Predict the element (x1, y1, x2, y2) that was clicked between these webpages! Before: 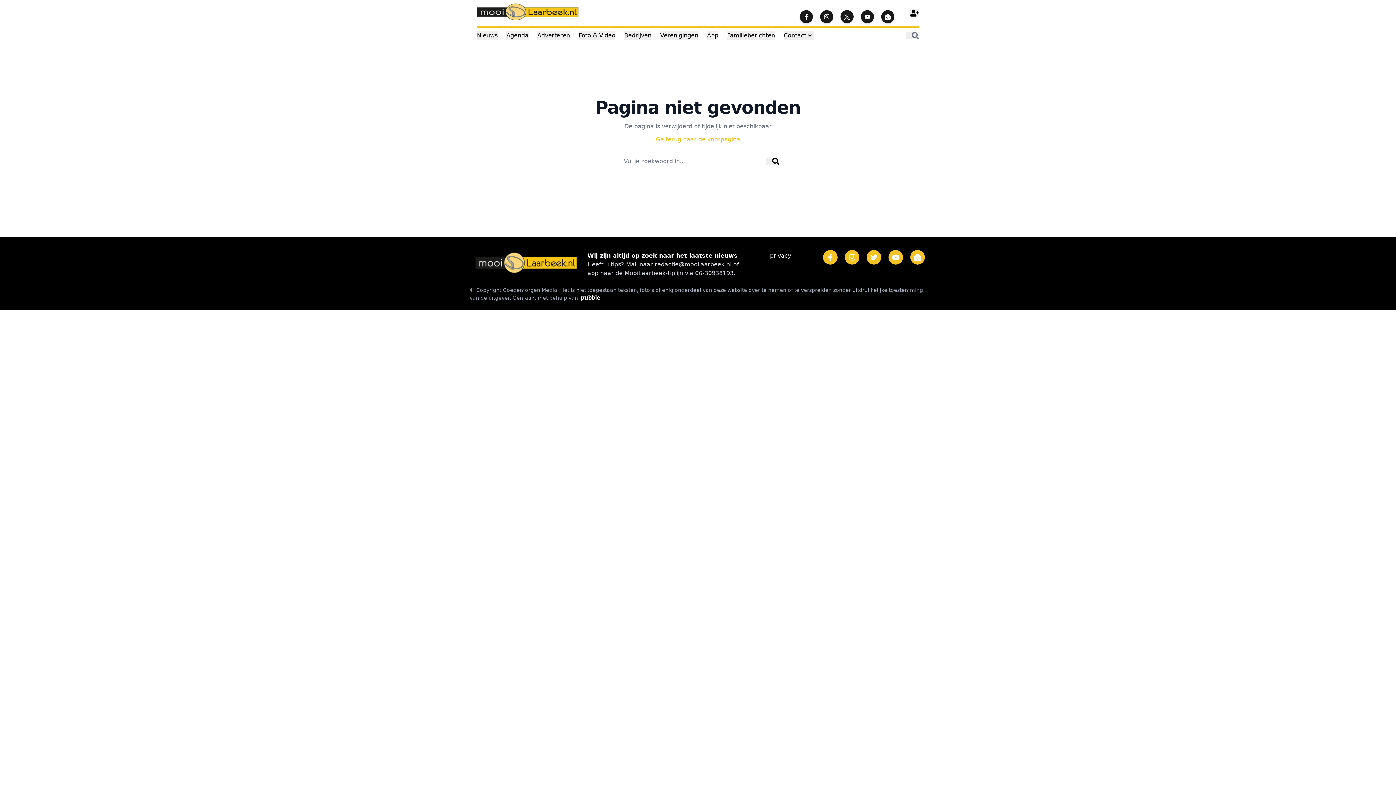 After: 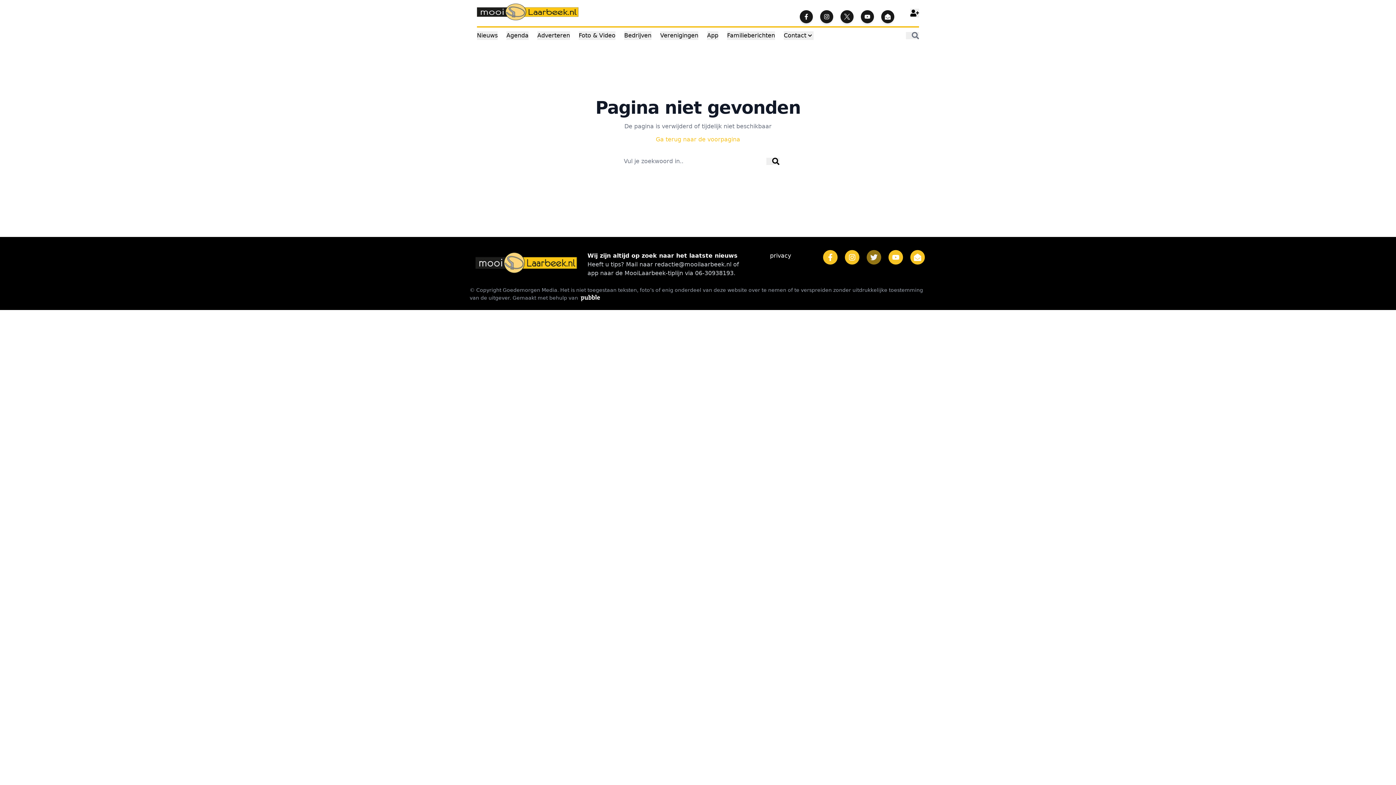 Action: bbox: (869, 253, 878, 261)